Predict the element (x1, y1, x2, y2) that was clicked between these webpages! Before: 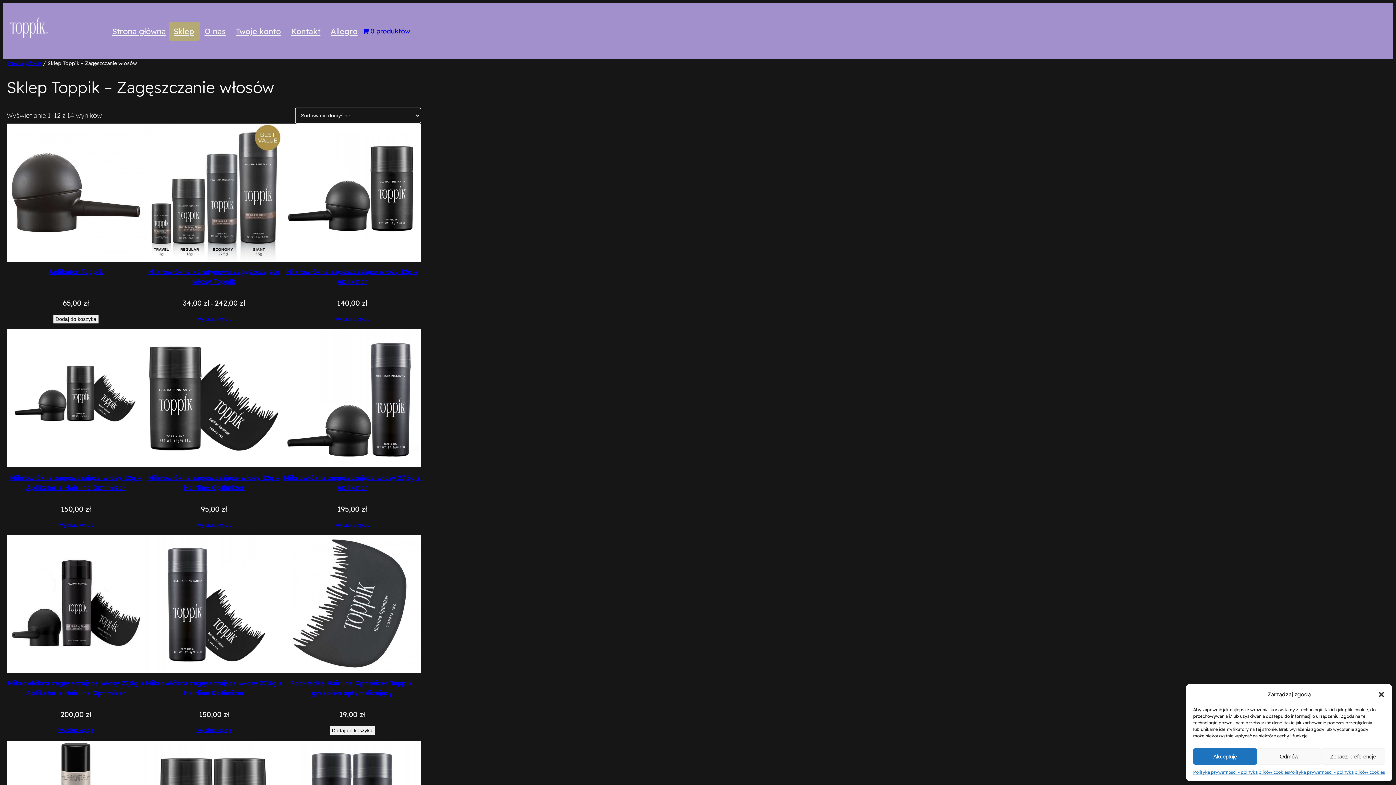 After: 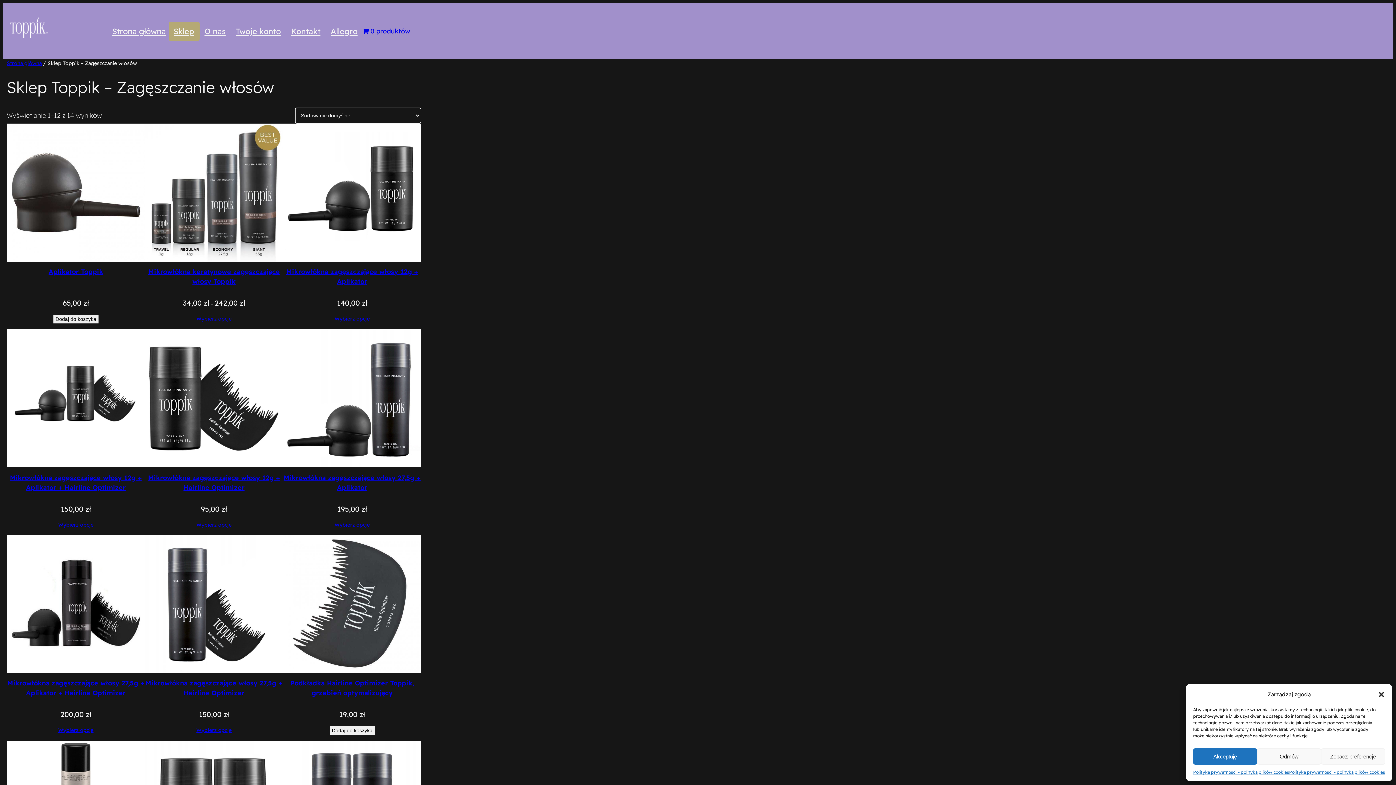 Action: bbox: (168, 21, 199, 40) label: Sklep